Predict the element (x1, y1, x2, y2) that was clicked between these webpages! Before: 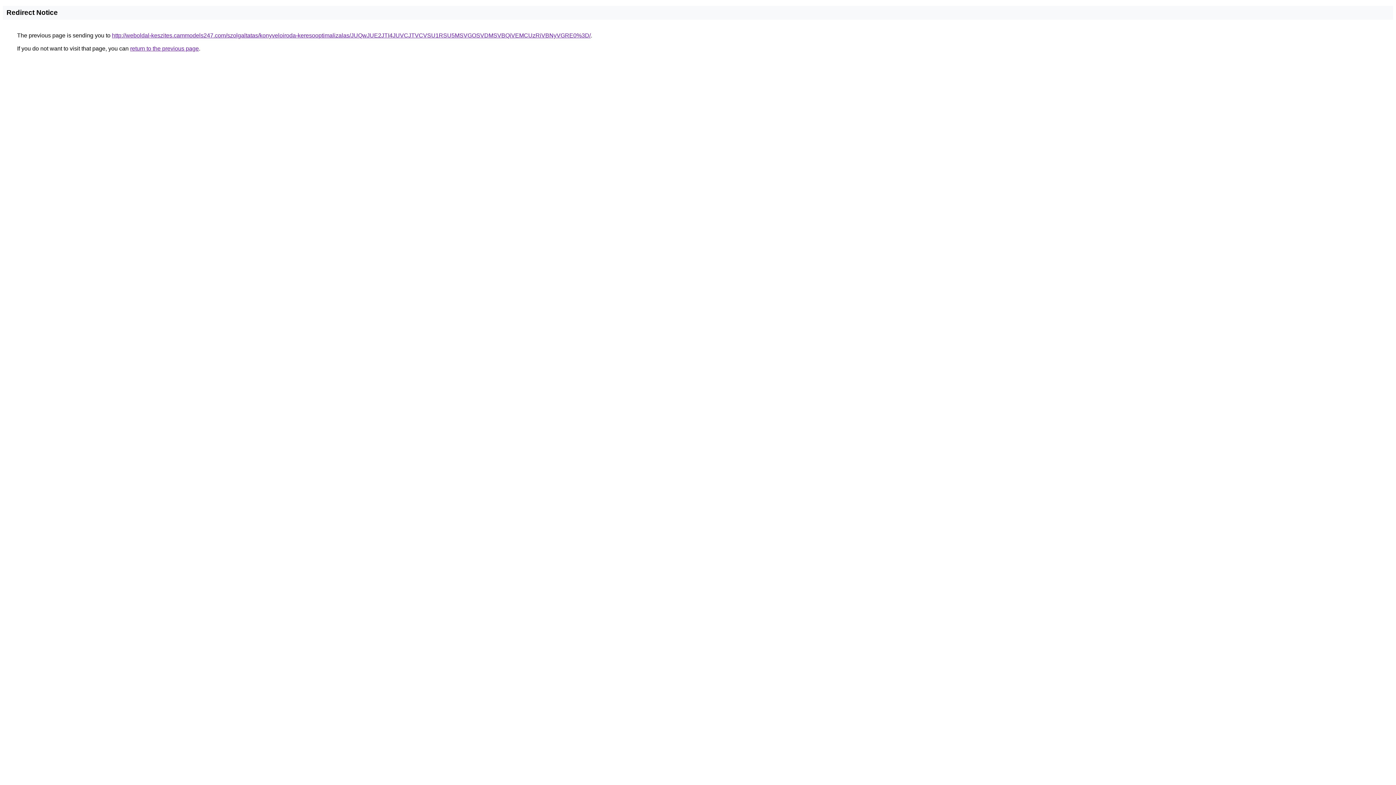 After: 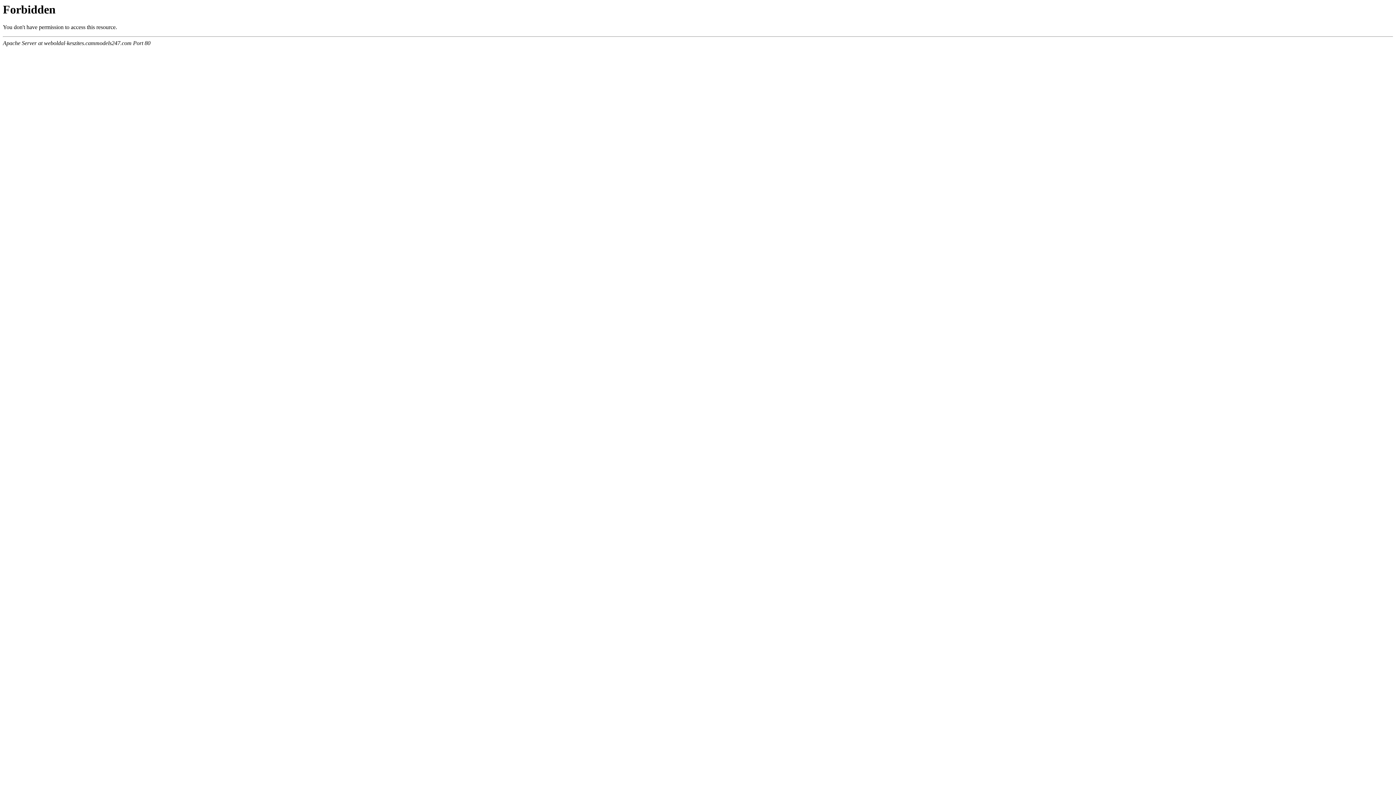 Action: bbox: (112, 32, 590, 38) label: http://weboldal-keszites.cammodels247.com/szolgaltatas/konyveloiroda-keresooptimalizalas/JUQwJUE2JTI4JUVCJTVCVSU1RSU5MSVGOSVDMSVBQiVEMCUzRiVBNyVGRE0%3D/